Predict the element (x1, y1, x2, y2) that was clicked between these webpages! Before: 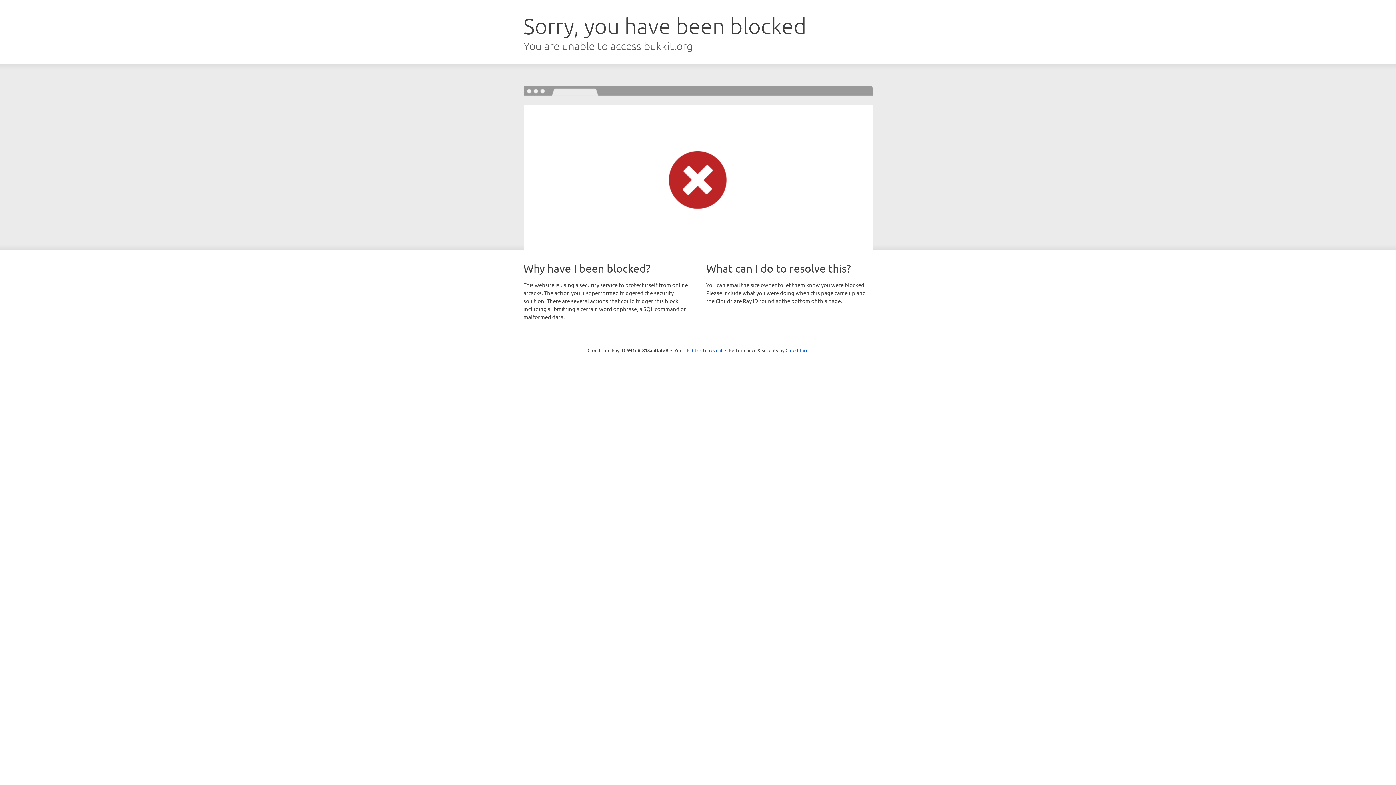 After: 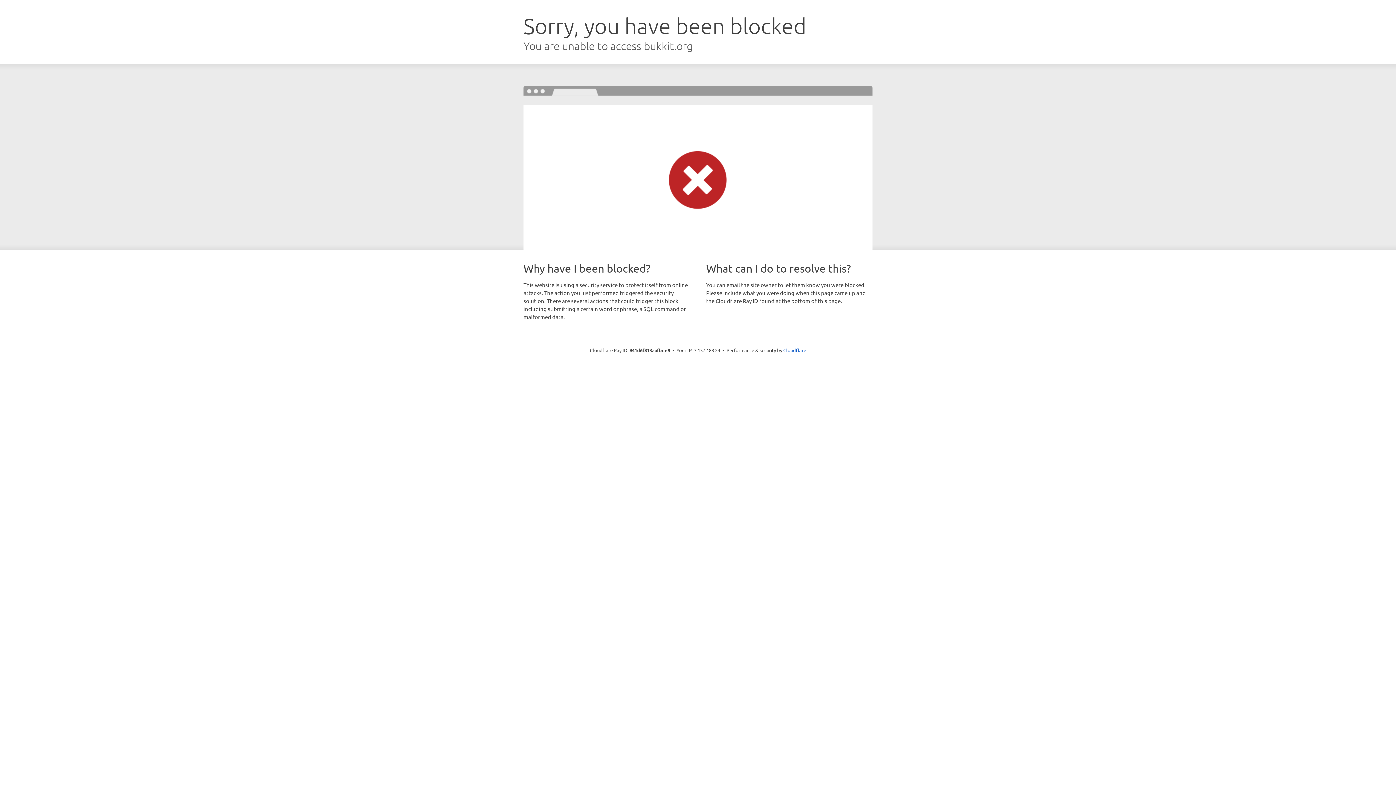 Action: bbox: (692, 346, 722, 353) label: Click to reveal